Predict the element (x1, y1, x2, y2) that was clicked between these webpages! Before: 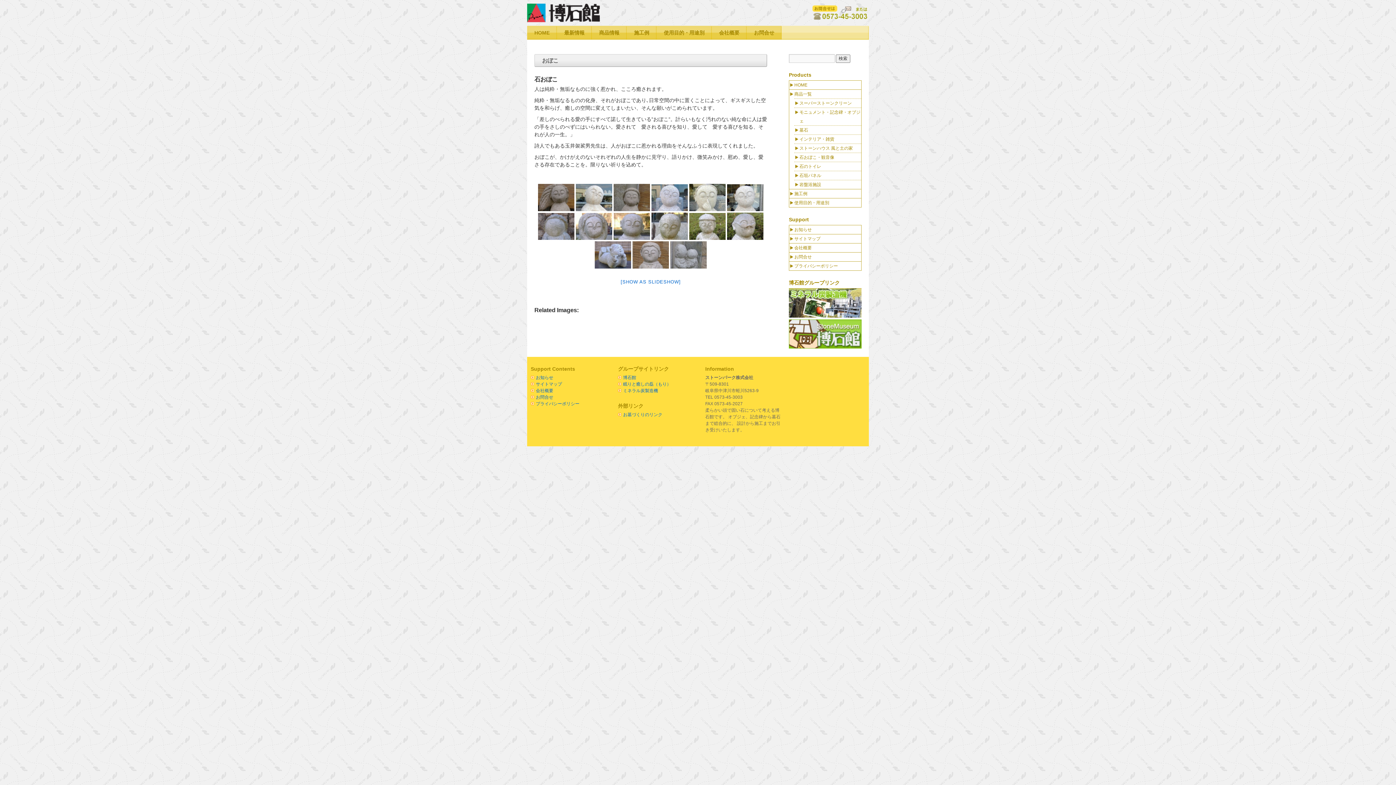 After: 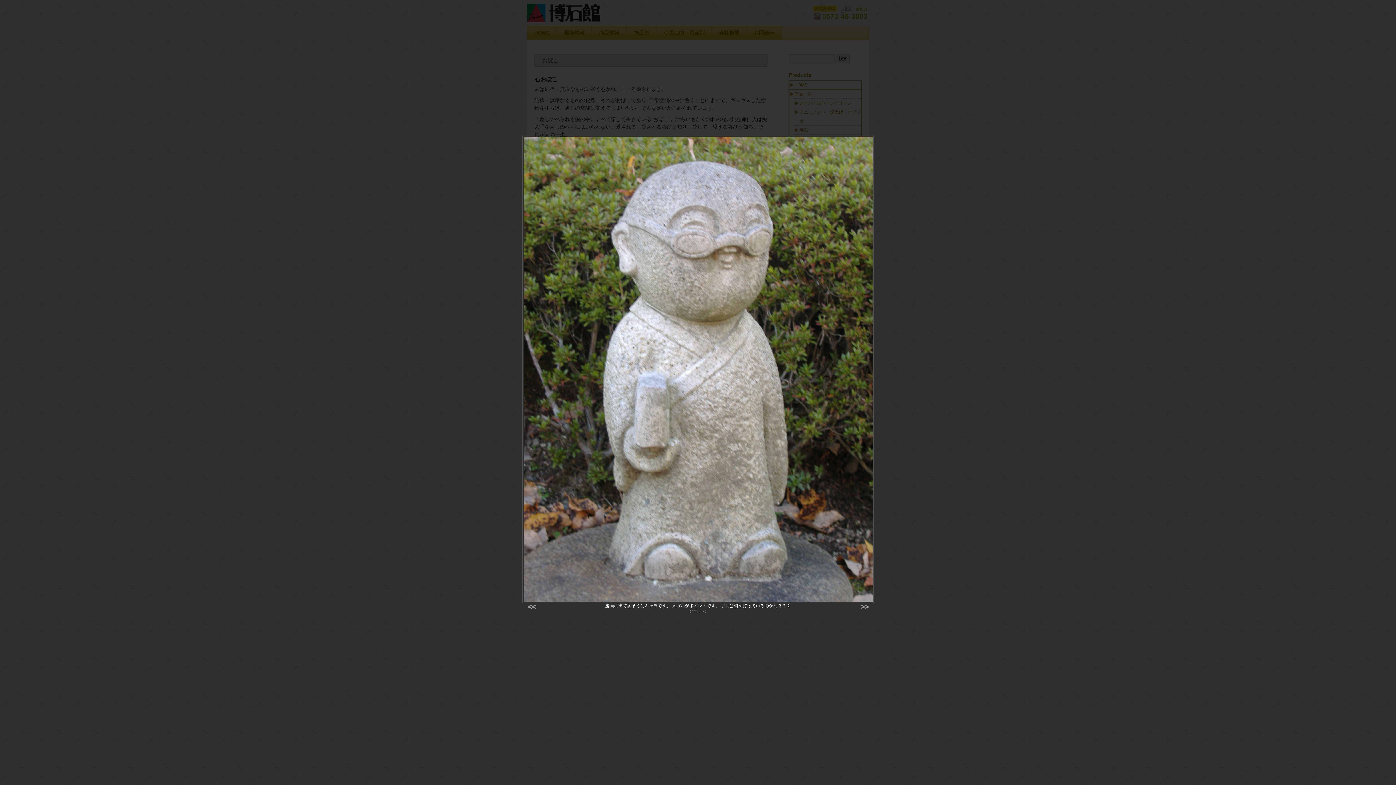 Action: bbox: (727, 212, 763, 240)